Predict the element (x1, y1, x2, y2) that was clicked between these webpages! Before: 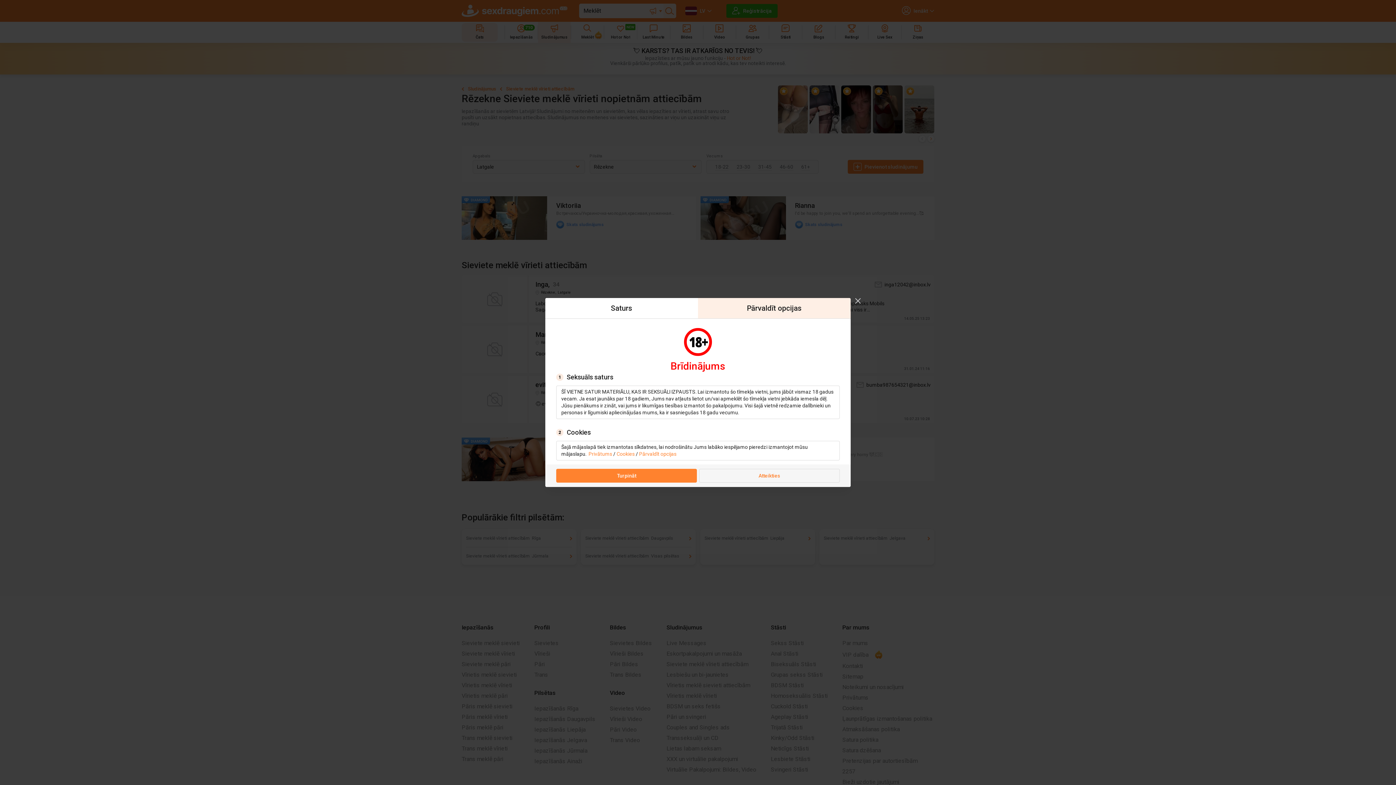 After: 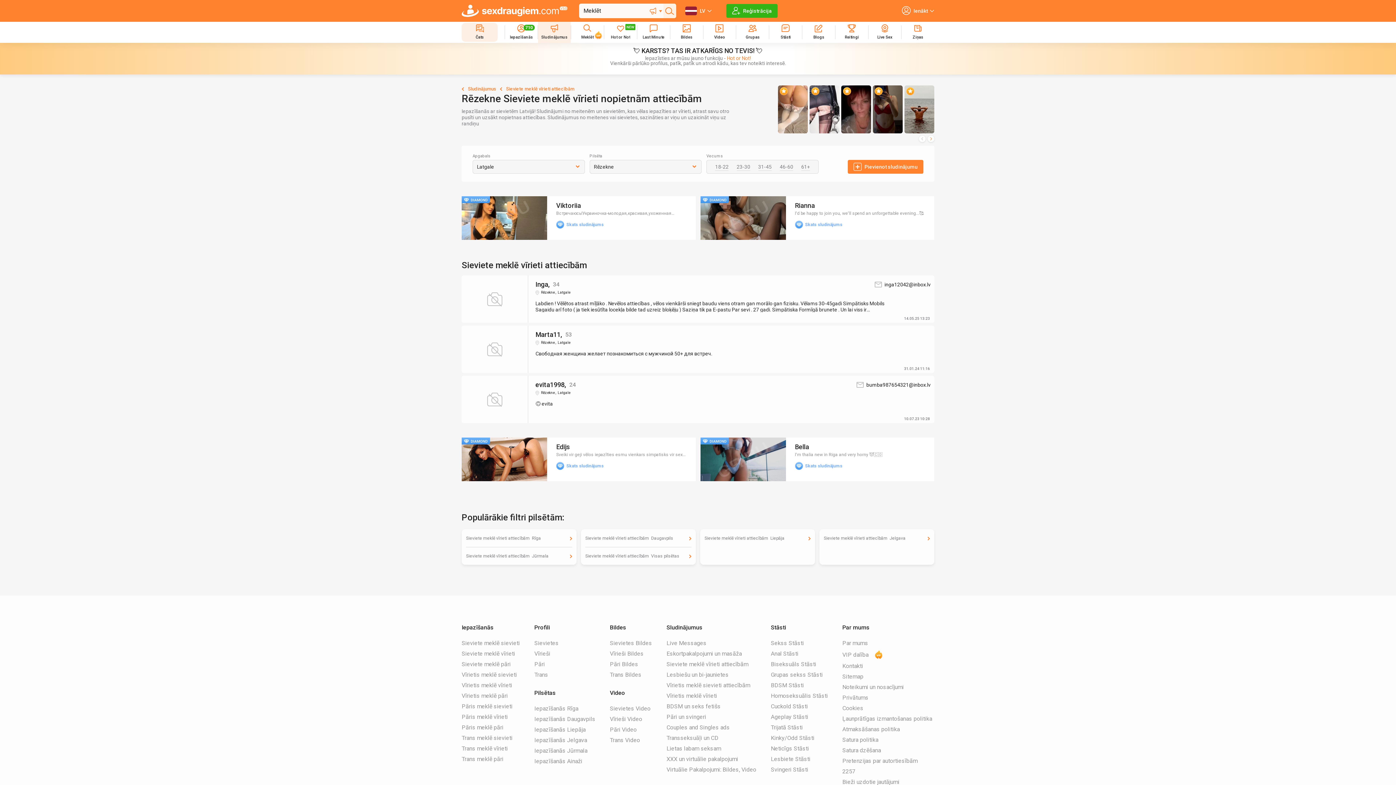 Action: label: Turpināt bbox: (556, 469, 697, 482)